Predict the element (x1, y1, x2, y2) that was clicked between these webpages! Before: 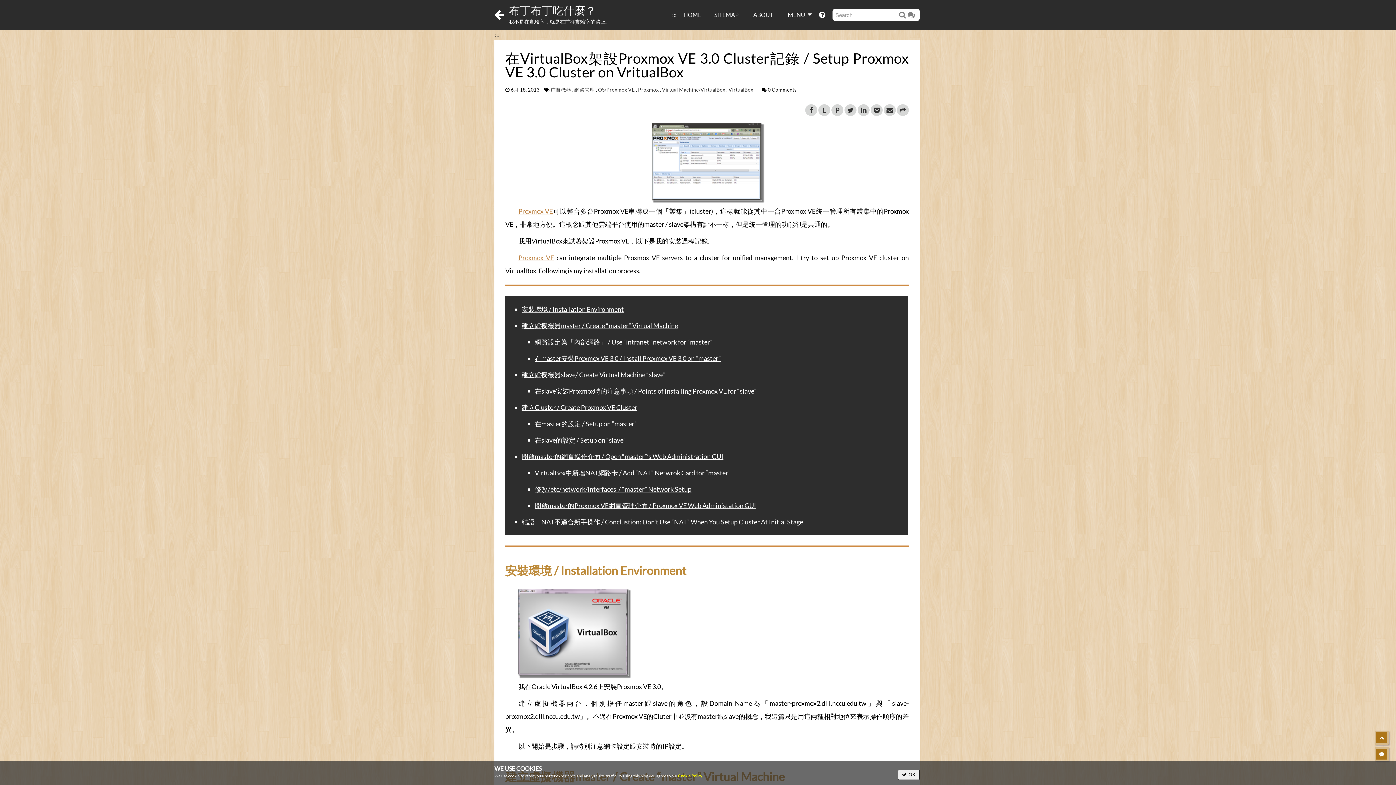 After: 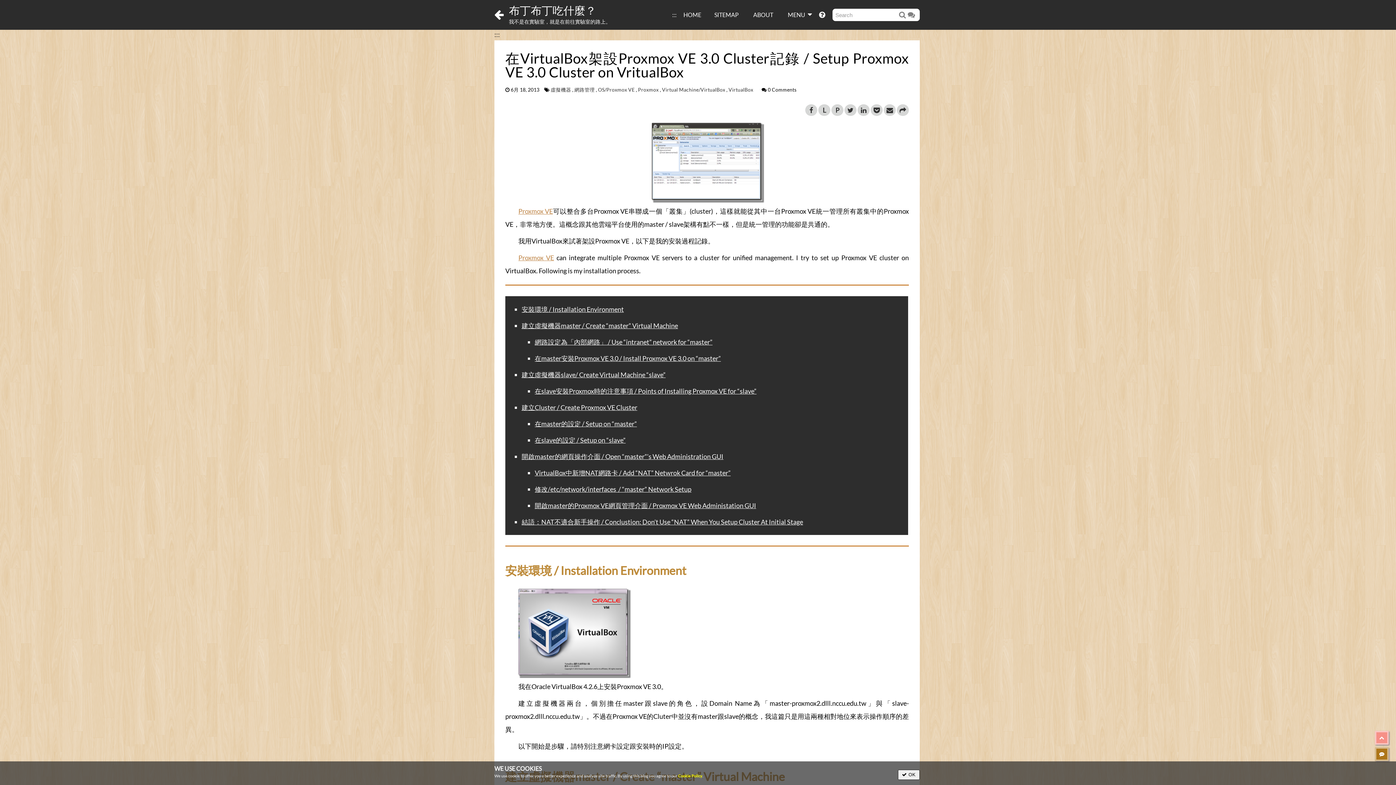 Action: bbox: (1375, 731, 1389, 745)